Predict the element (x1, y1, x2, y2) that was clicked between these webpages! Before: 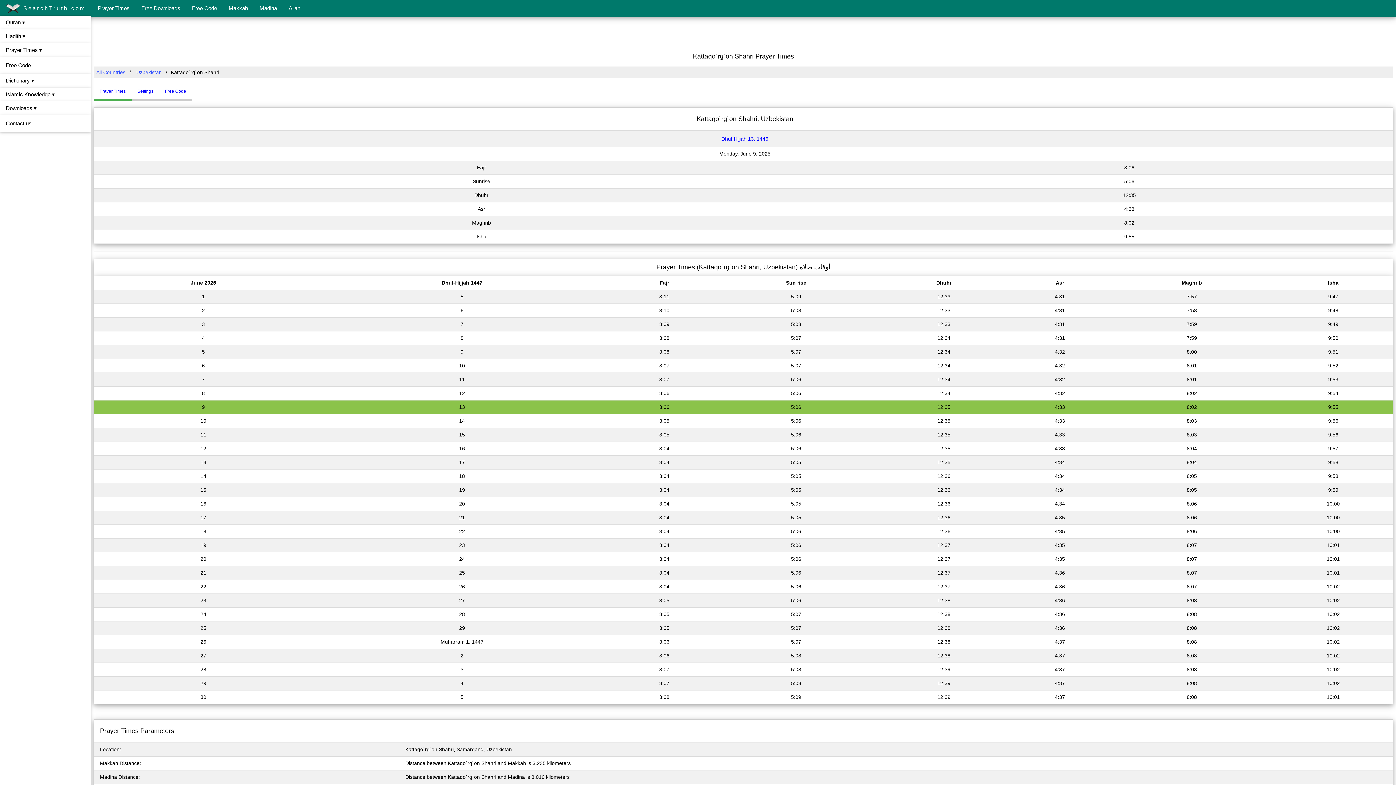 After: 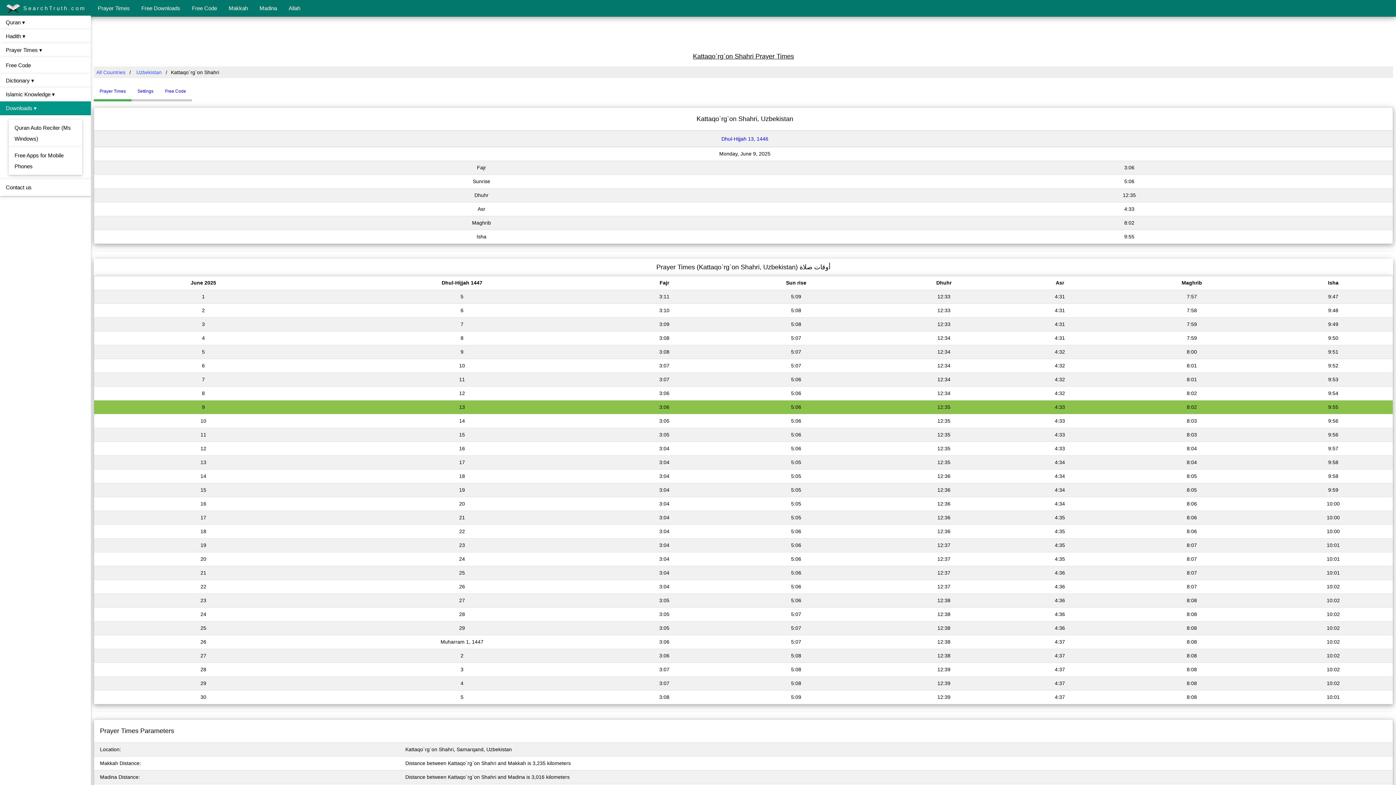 Action: label: Downloads ▾ bbox: (0, 101, 90, 115)